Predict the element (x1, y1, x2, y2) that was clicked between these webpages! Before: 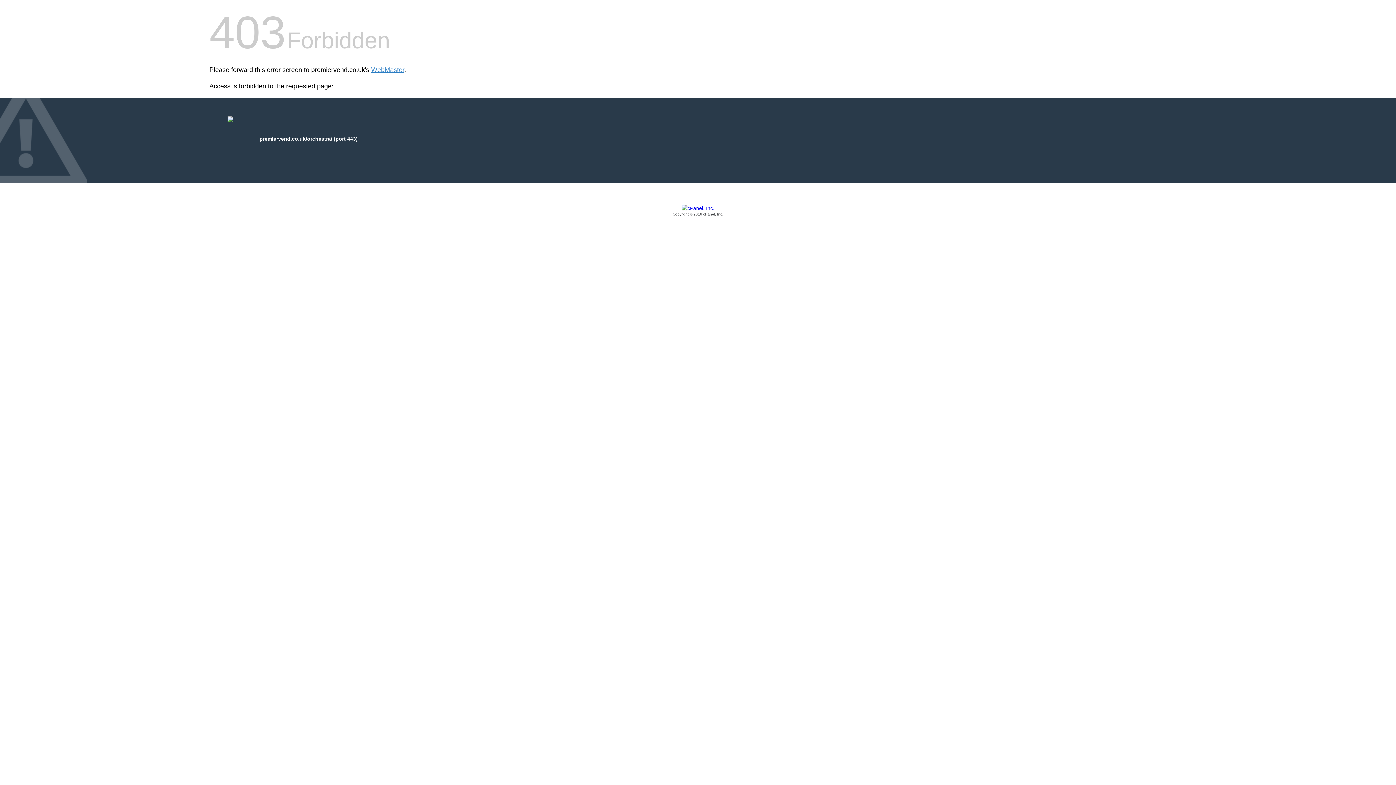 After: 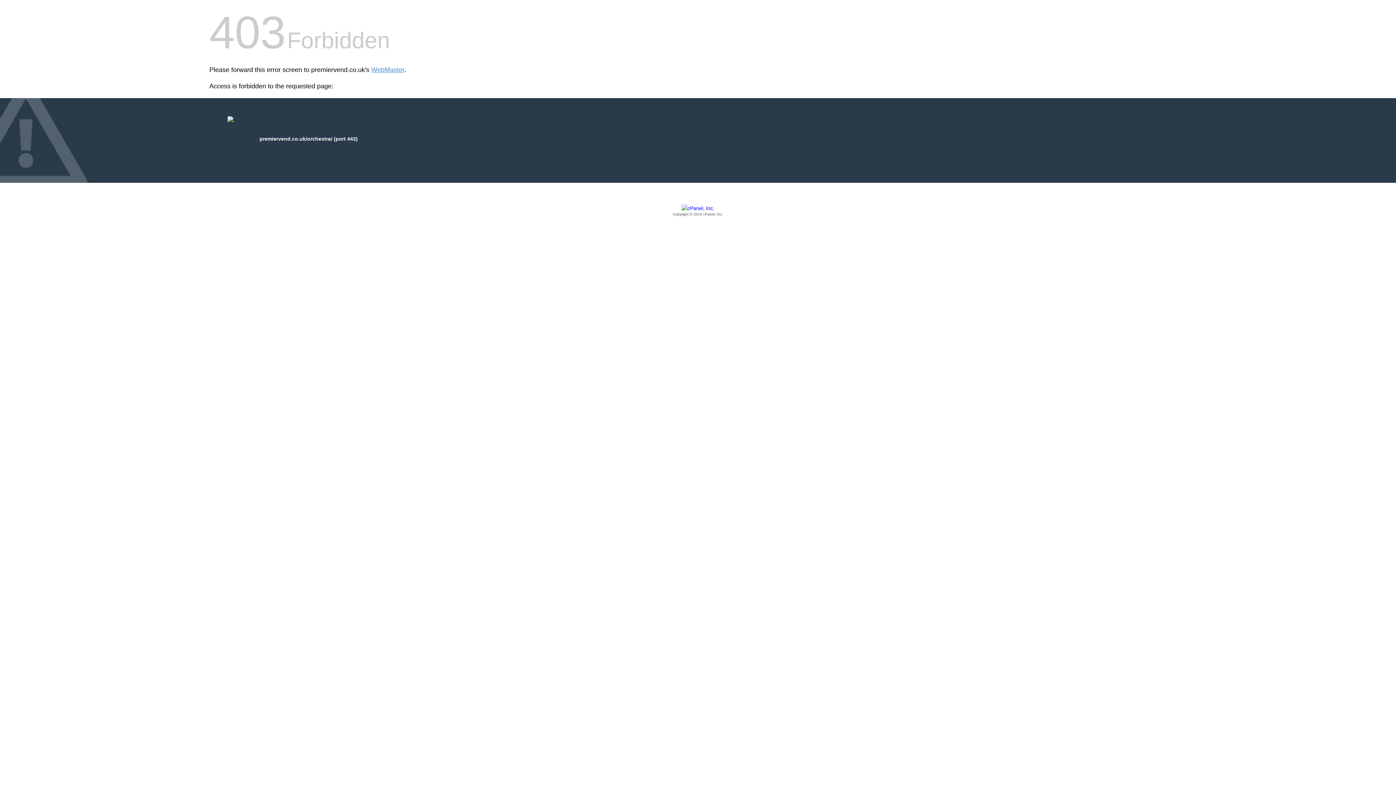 Action: bbox: (209, 205, 1186, 217) label: Copyright © 2016 cPanel, Inc.